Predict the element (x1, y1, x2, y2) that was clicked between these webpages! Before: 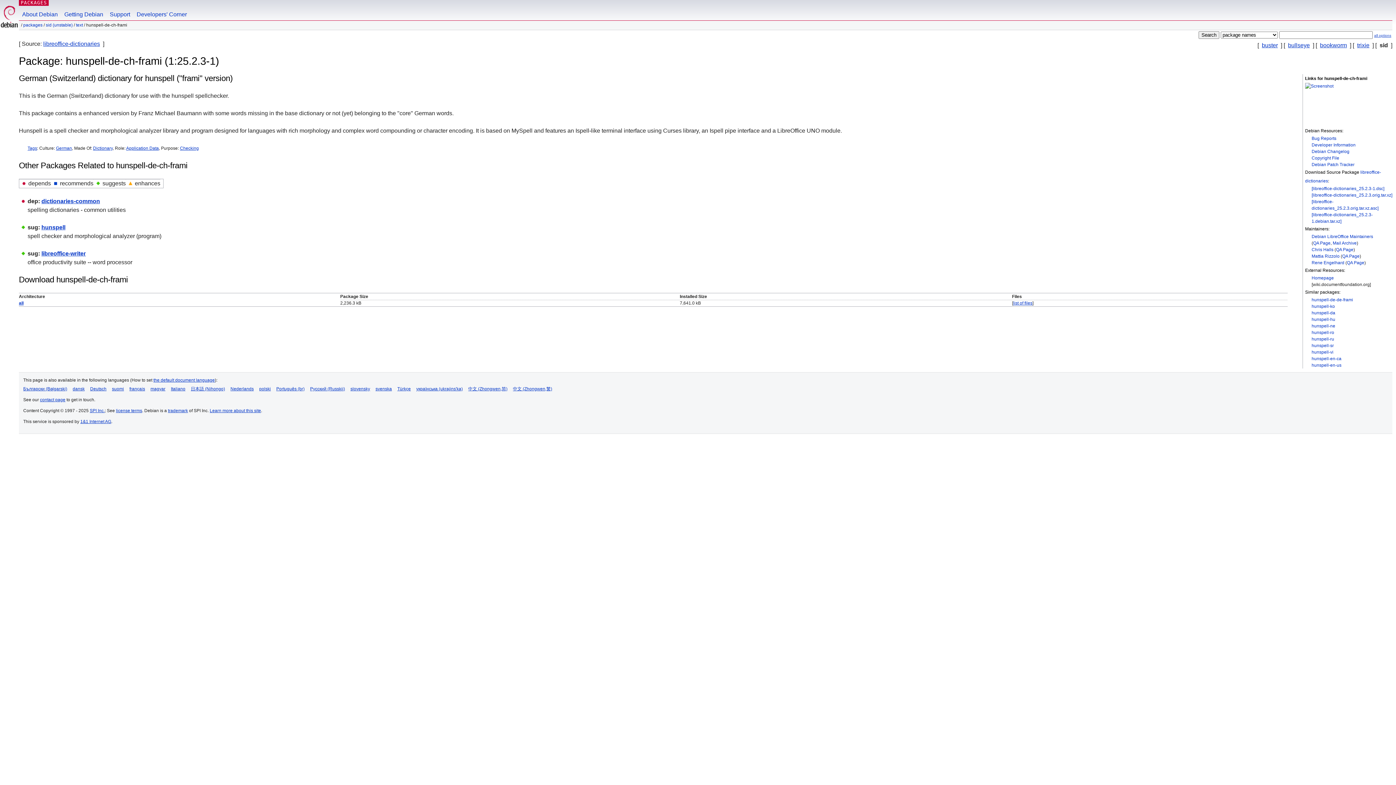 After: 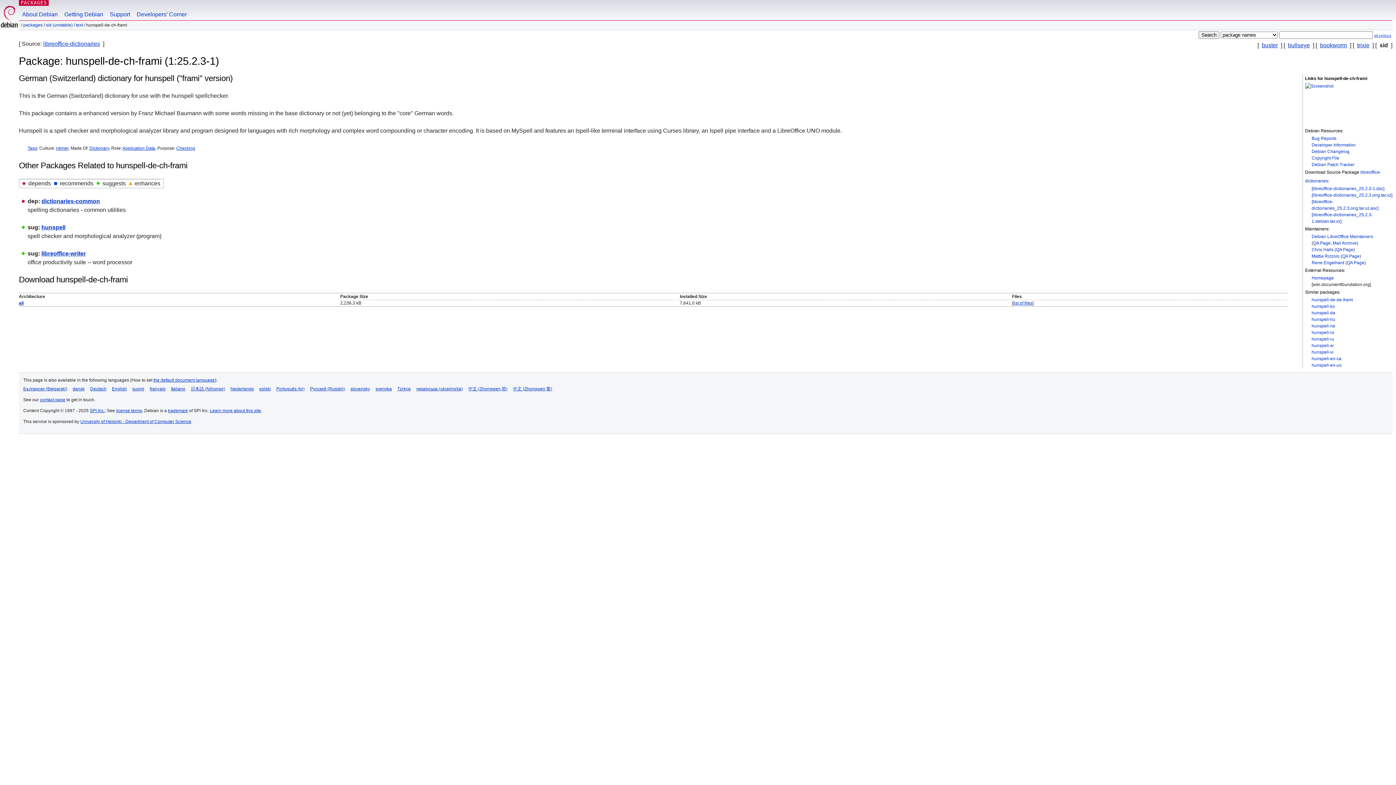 Action: label: magyar bbox: (150, 386, 165, 391)